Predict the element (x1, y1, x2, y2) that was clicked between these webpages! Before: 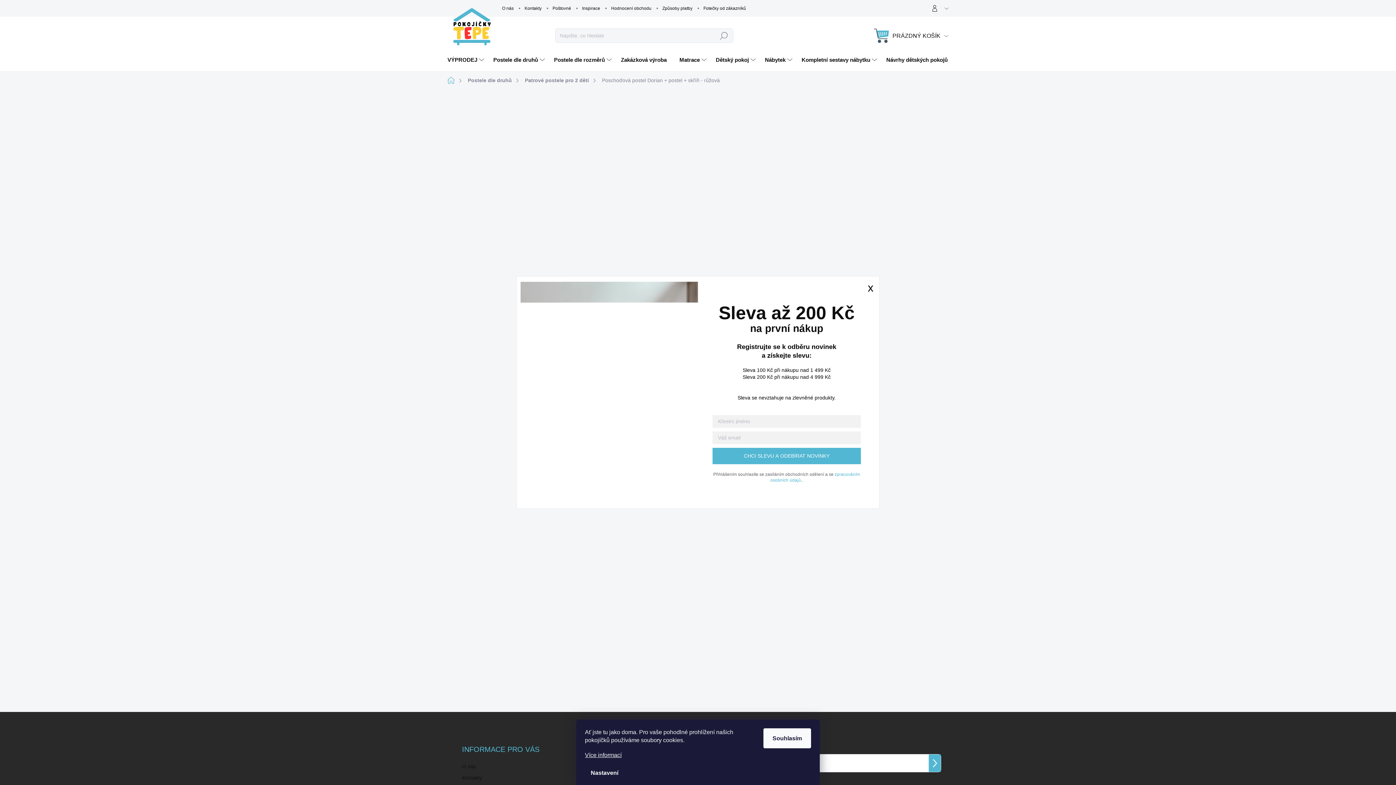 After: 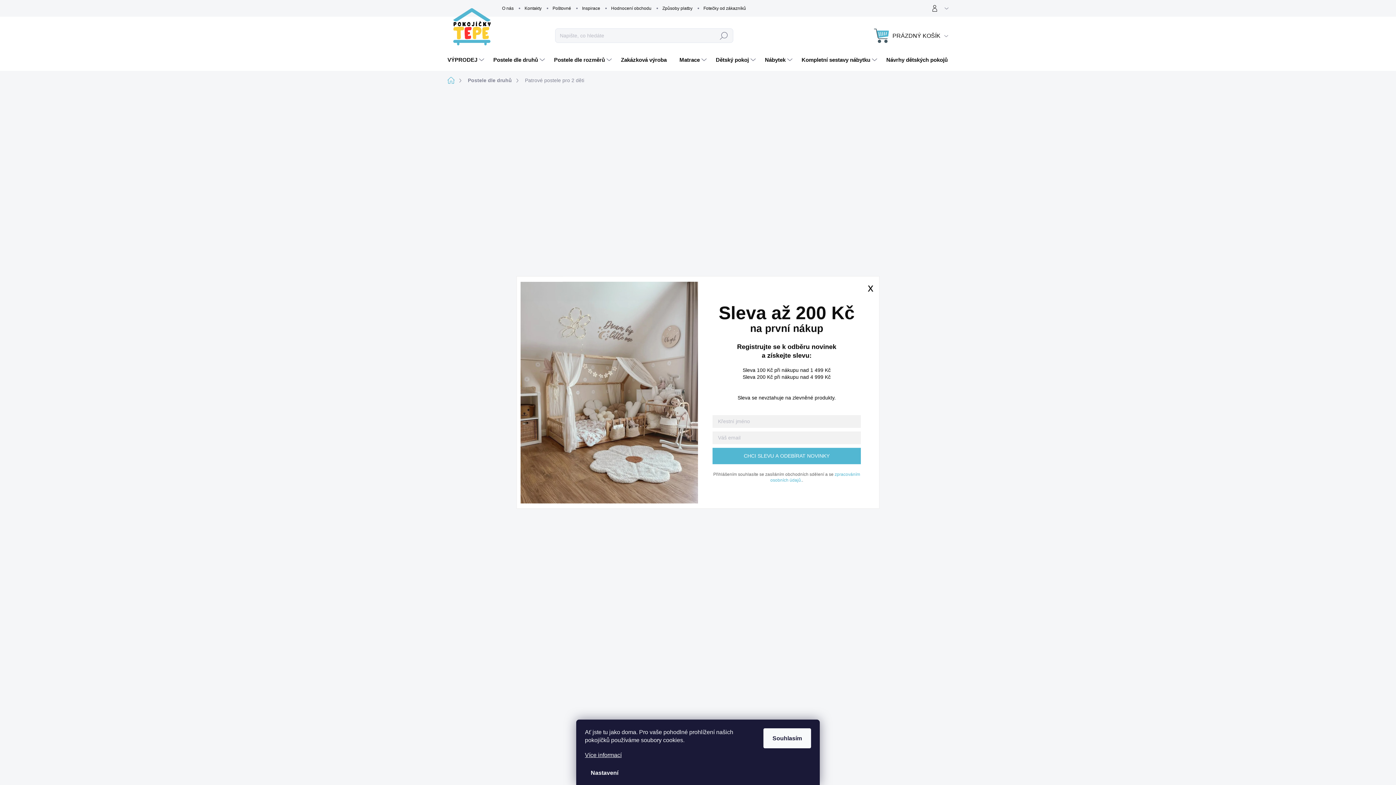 Action: bbox: (519, 74, 596, 86) label: Patrové postele pro 2 děti